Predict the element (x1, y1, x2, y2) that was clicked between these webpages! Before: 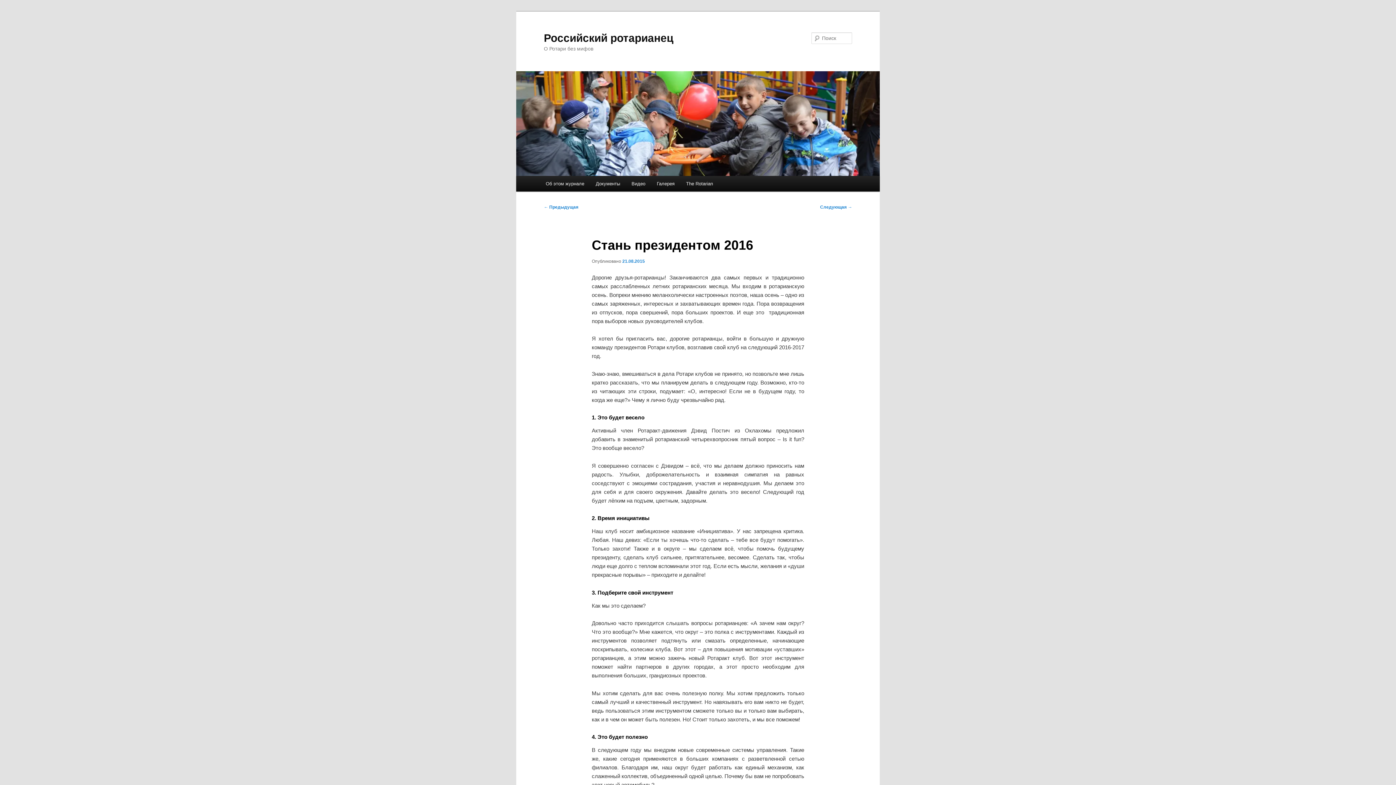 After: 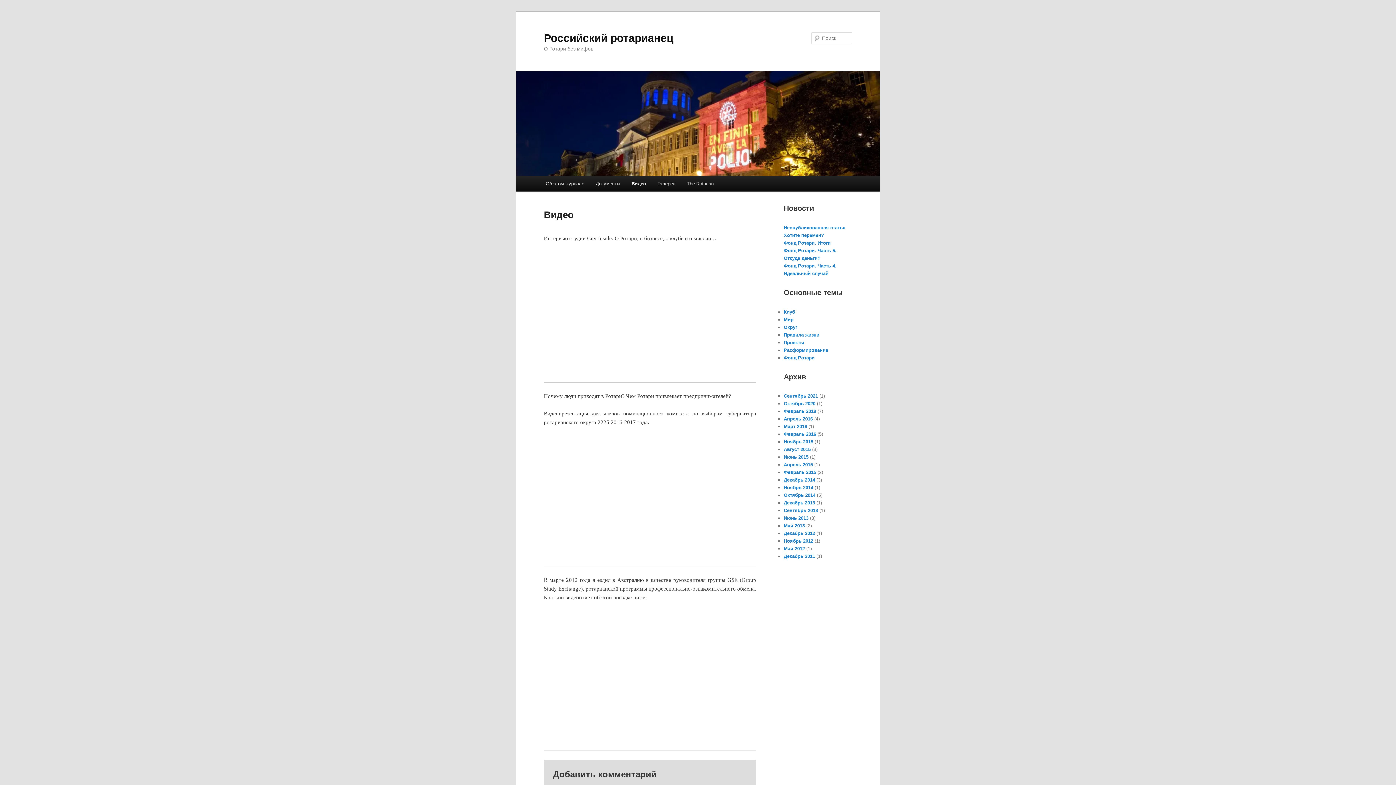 Action: bbox: (625, 176, 651, 191) label: Видео